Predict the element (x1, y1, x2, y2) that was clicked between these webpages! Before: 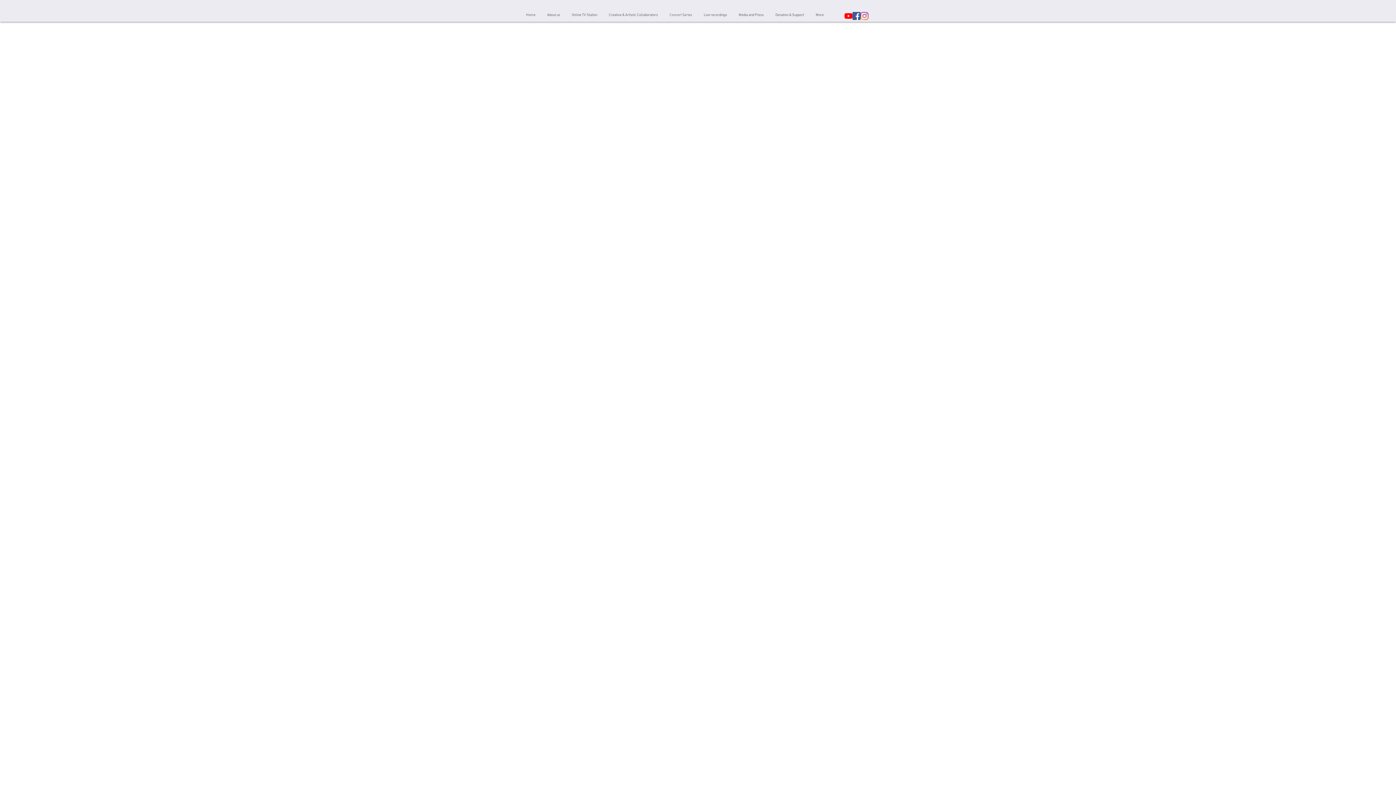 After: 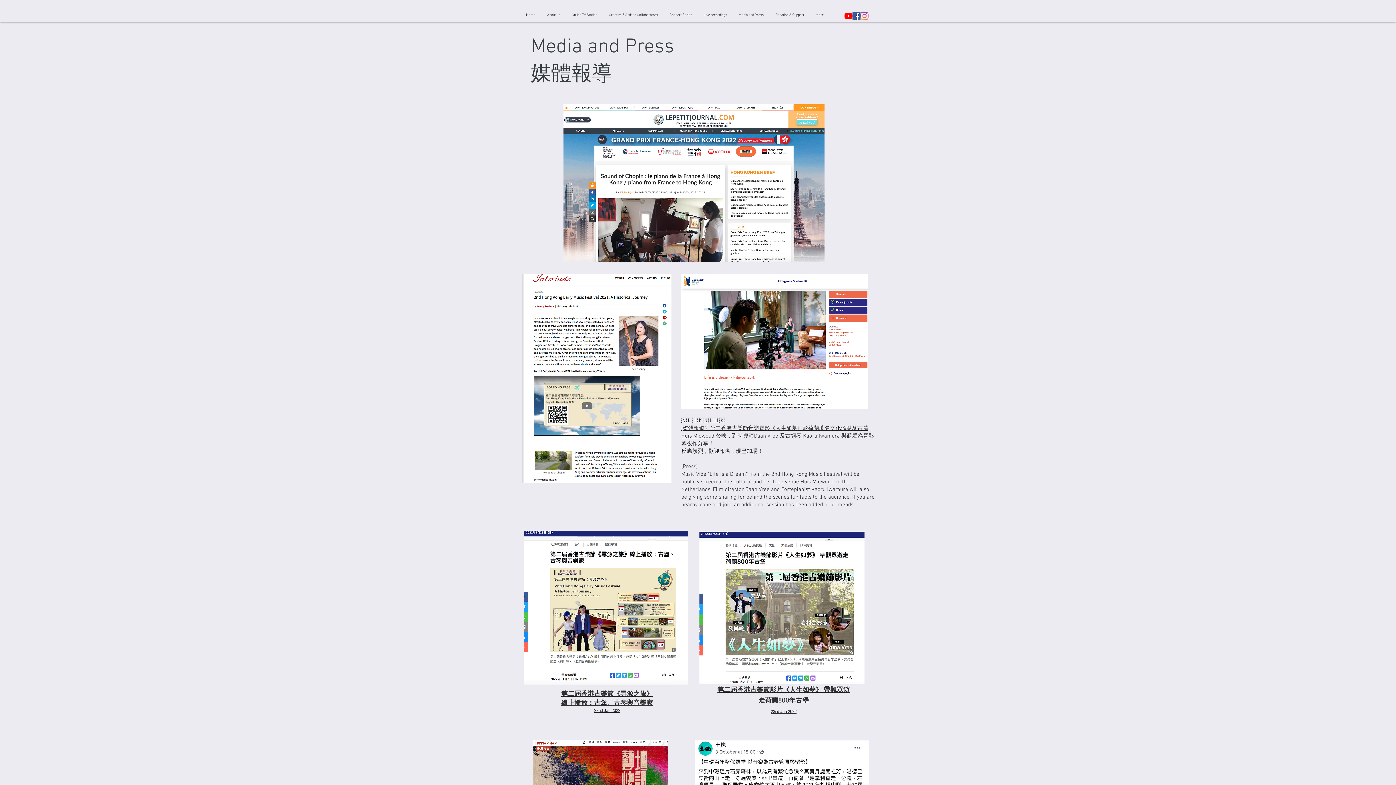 Action: label: Media and Press bbox: (733, 12, 769, 18)